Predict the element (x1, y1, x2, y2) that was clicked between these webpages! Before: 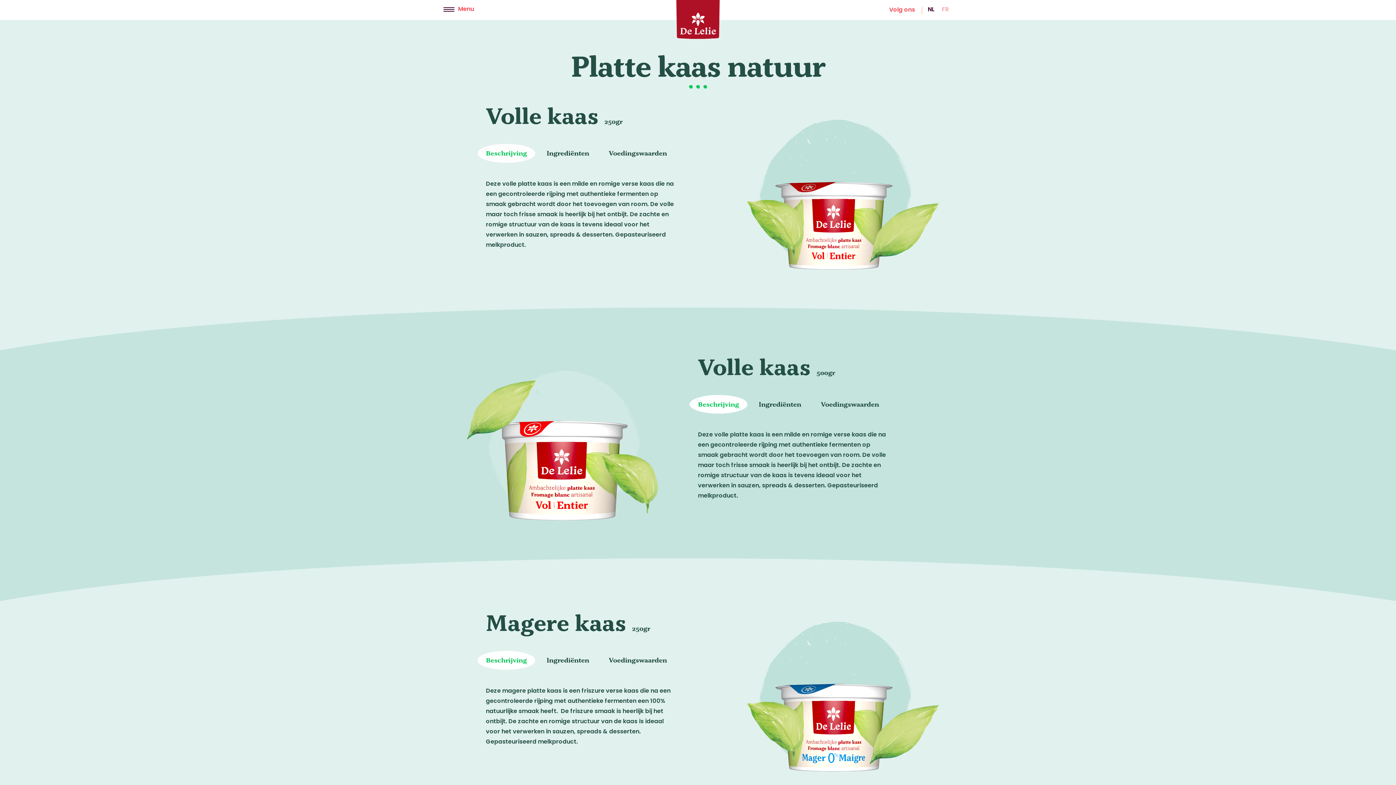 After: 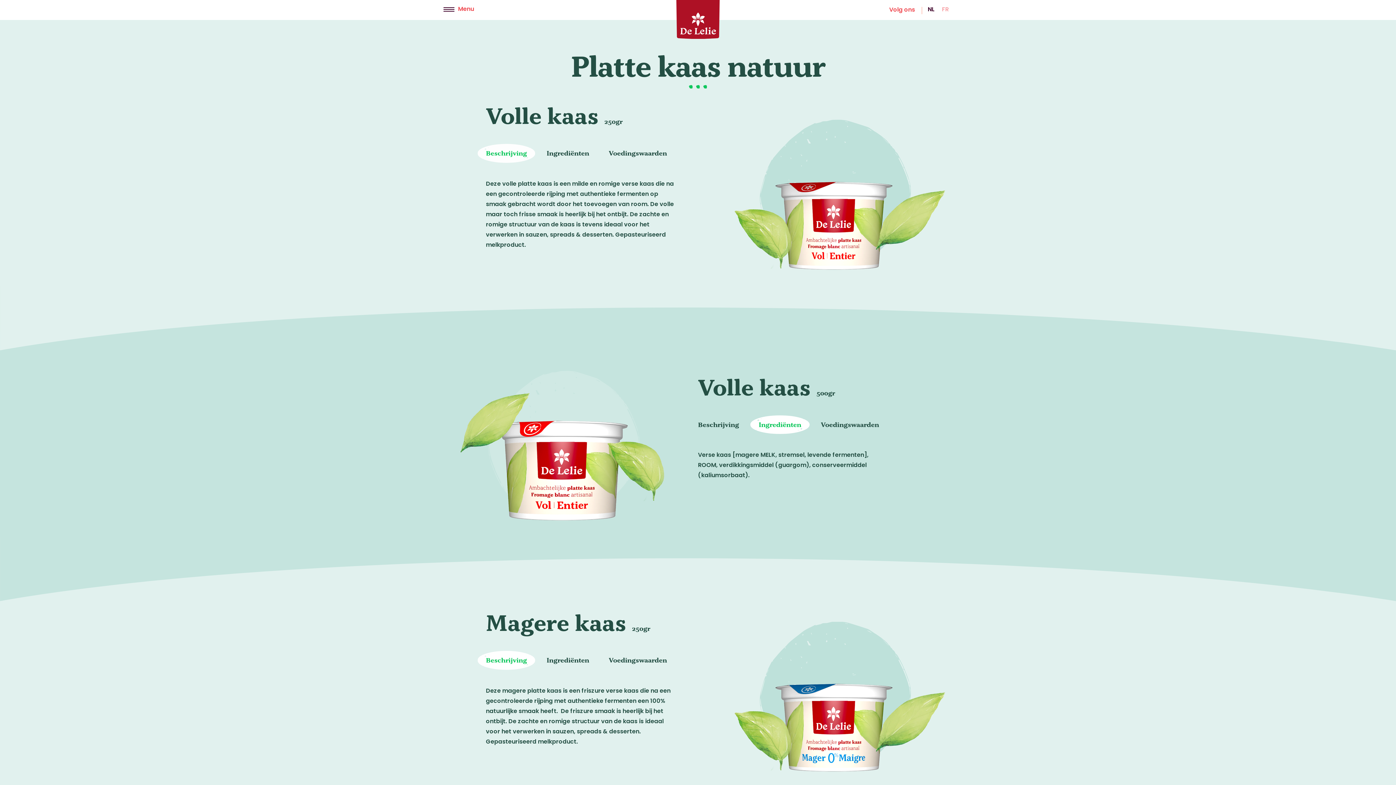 Action: bbox: (758, 395, 801, 413) label: Ingrediënten